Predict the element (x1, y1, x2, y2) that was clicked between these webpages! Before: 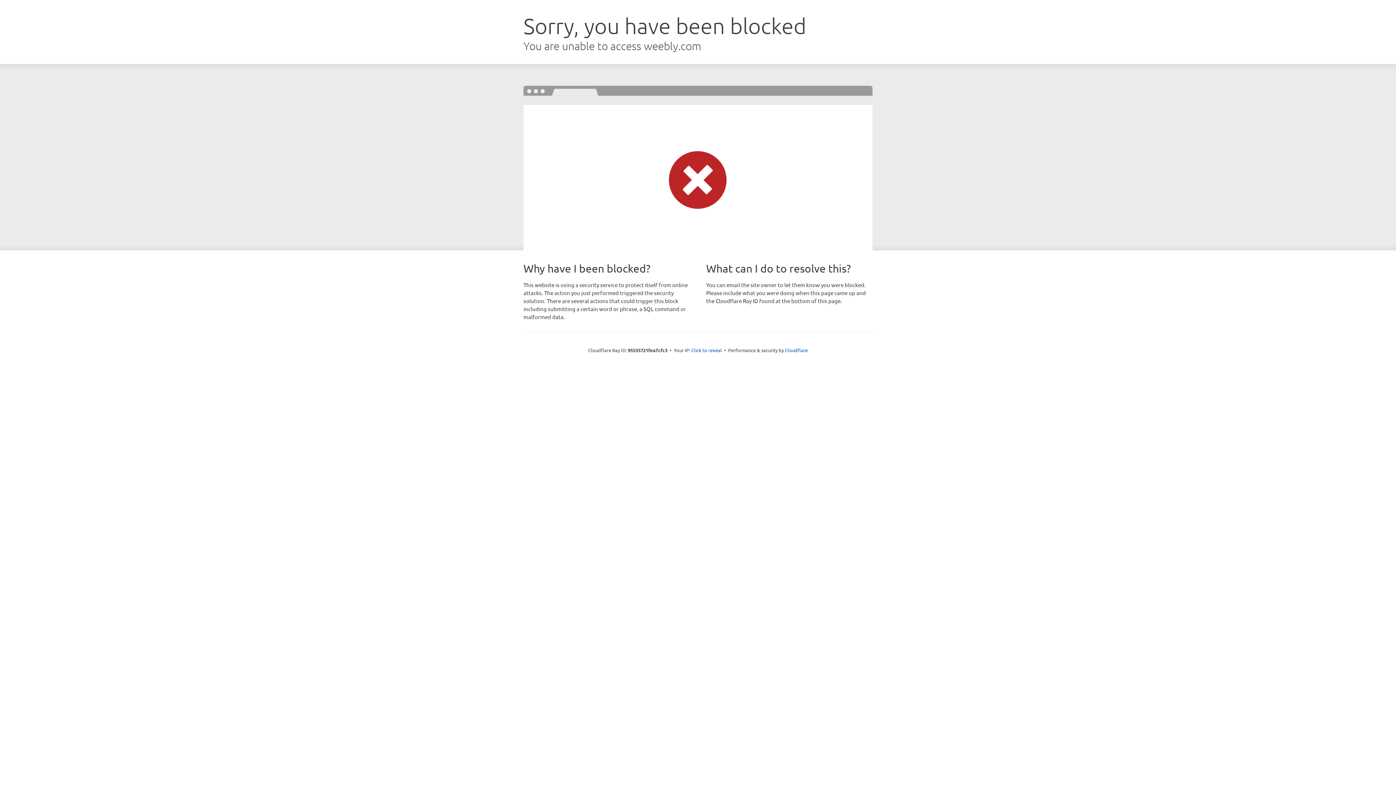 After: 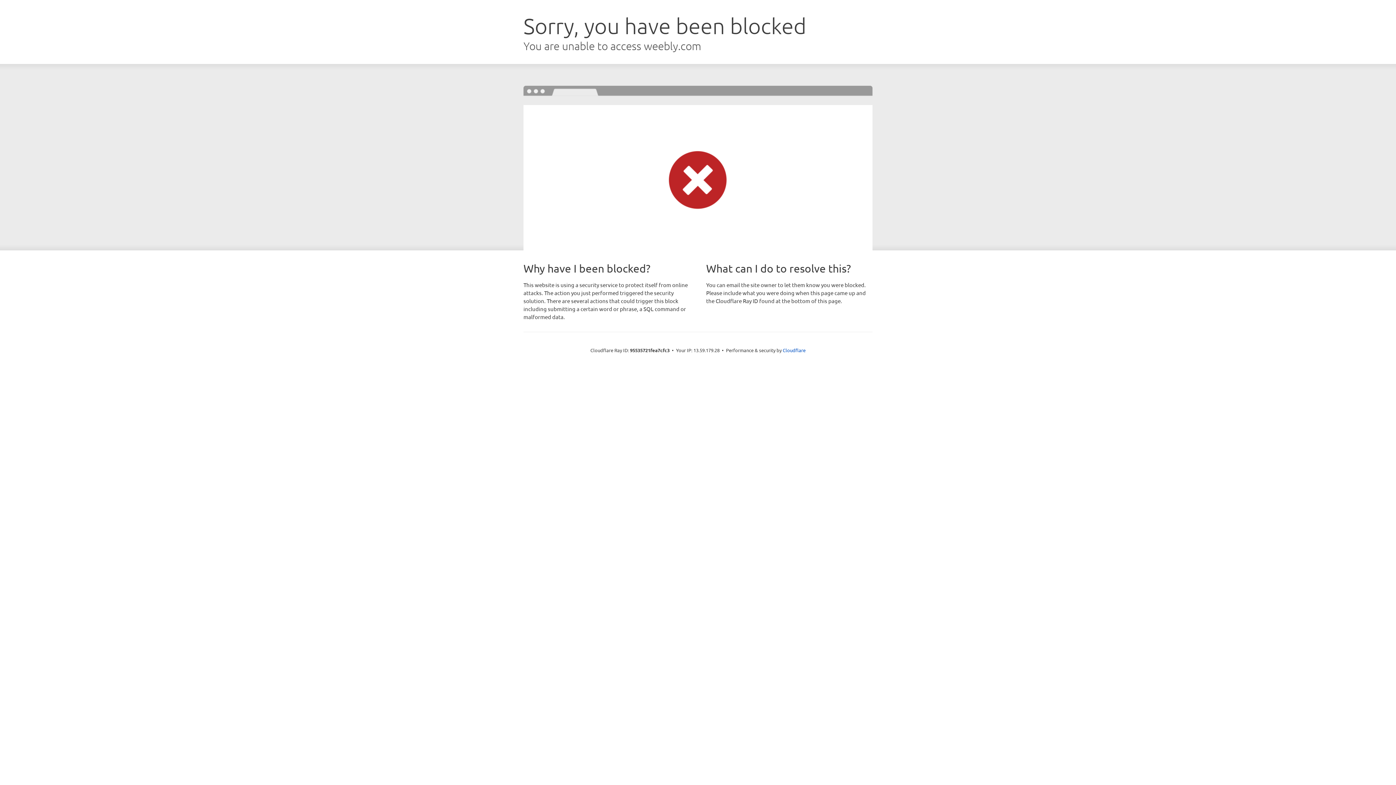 Action: label: Click to reveal bbox: (691, 346, 722, 353)